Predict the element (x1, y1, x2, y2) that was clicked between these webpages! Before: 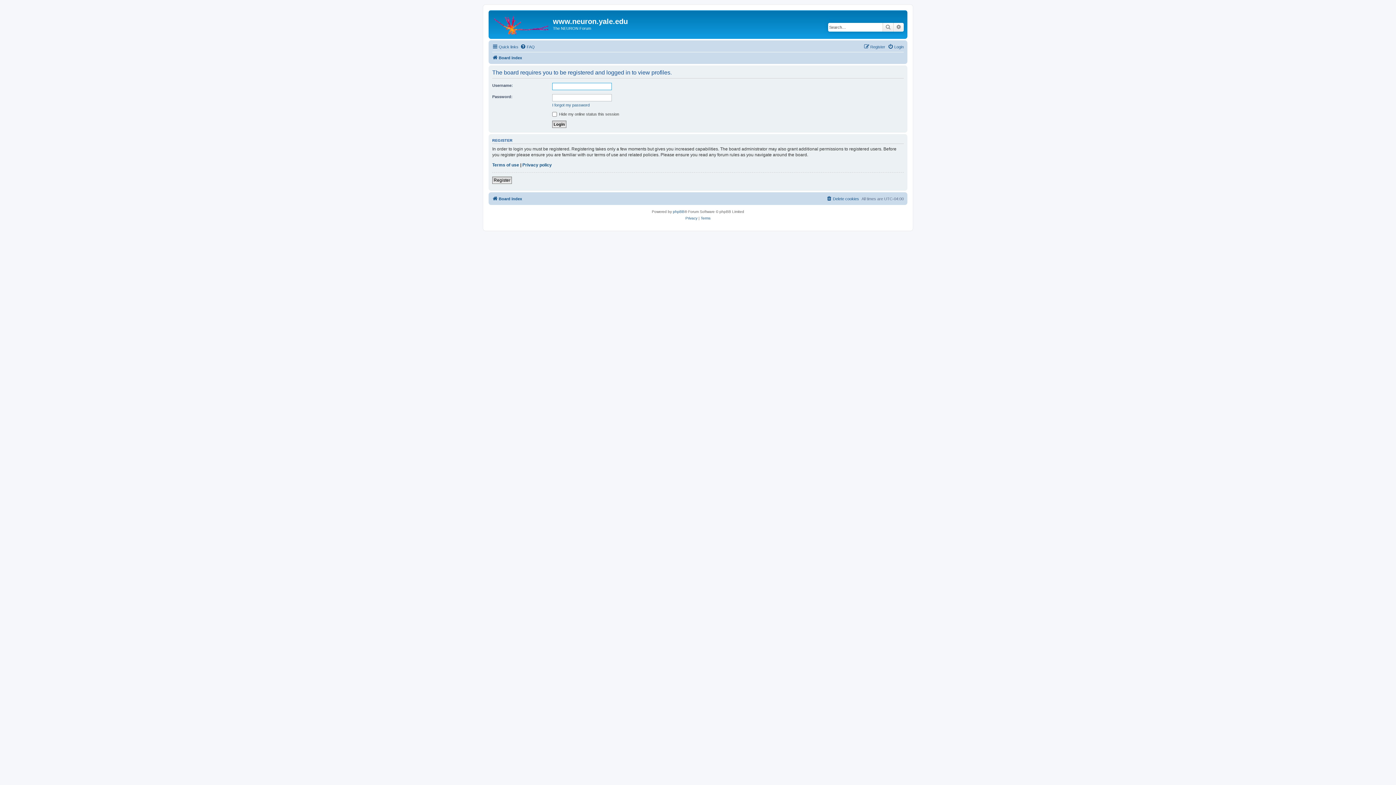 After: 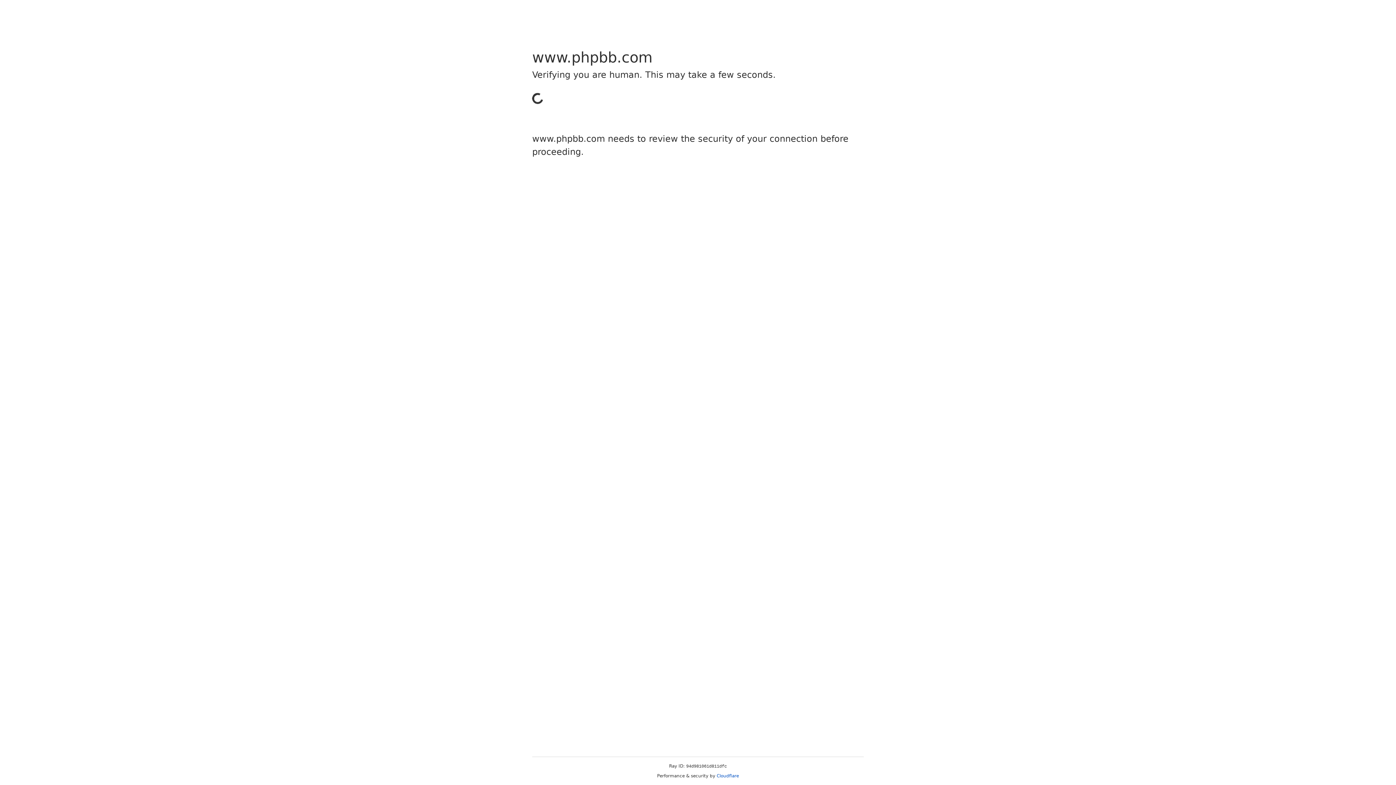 Action: label: phpBB bbox: (673, 208, 684, 215)